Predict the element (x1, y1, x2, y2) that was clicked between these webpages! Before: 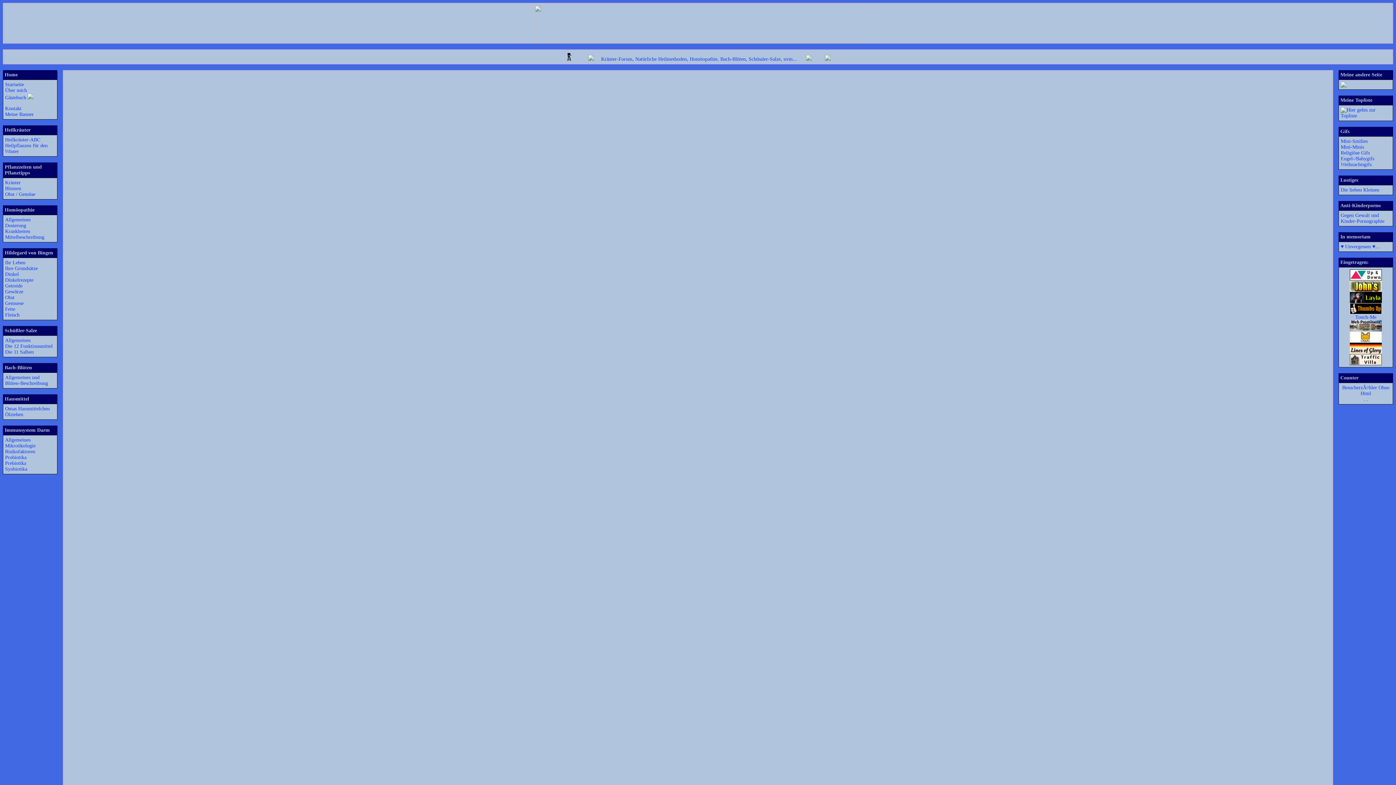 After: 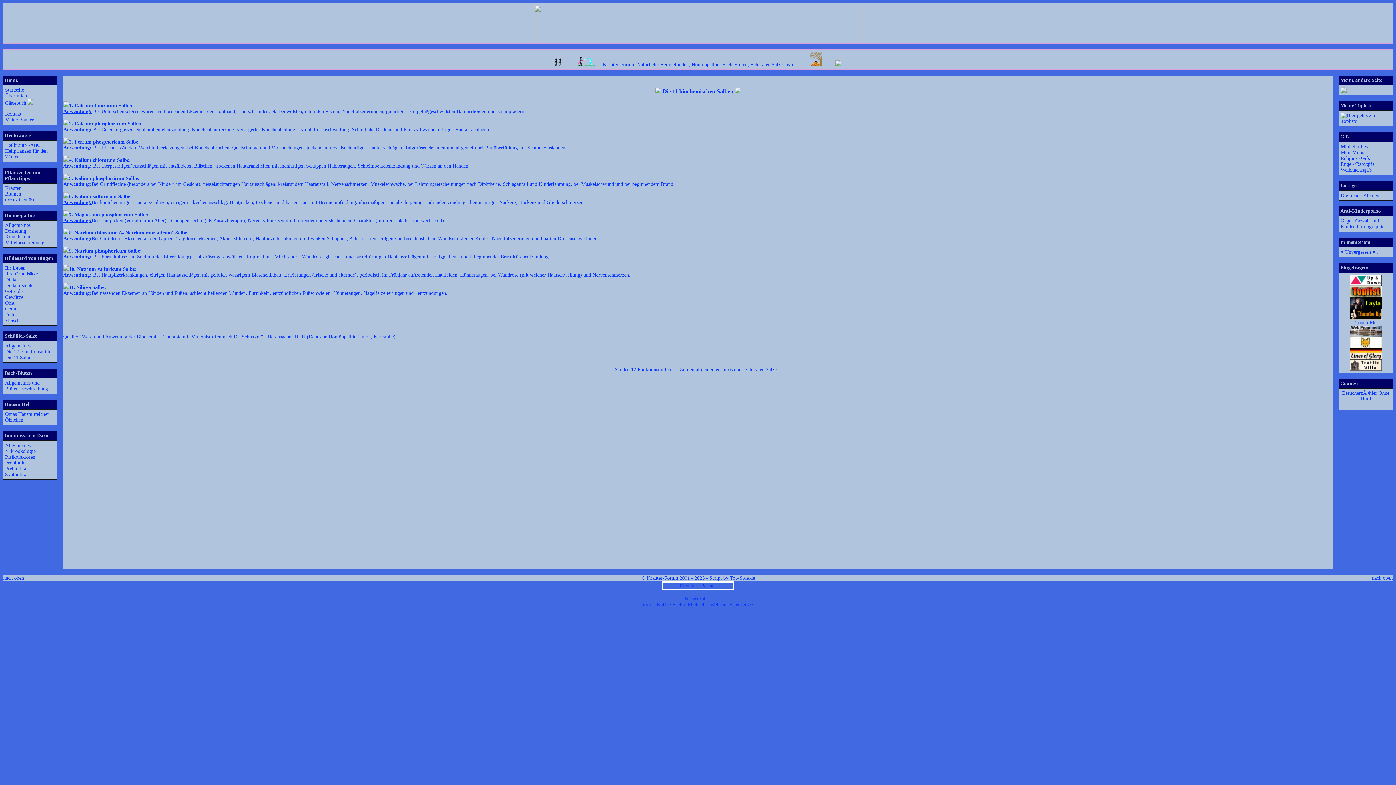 Action: label: Die 11 Salben bbox: (5, 349, 33, 354)